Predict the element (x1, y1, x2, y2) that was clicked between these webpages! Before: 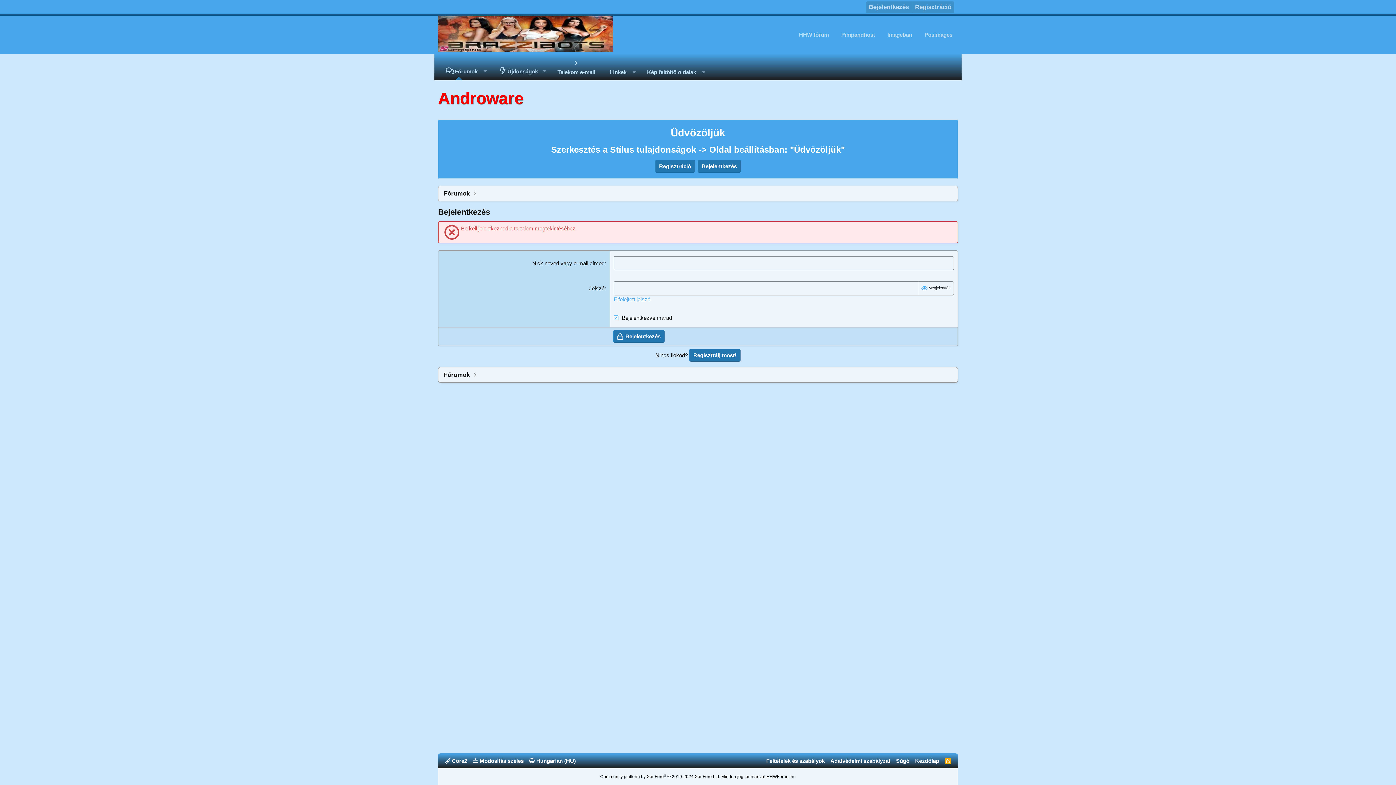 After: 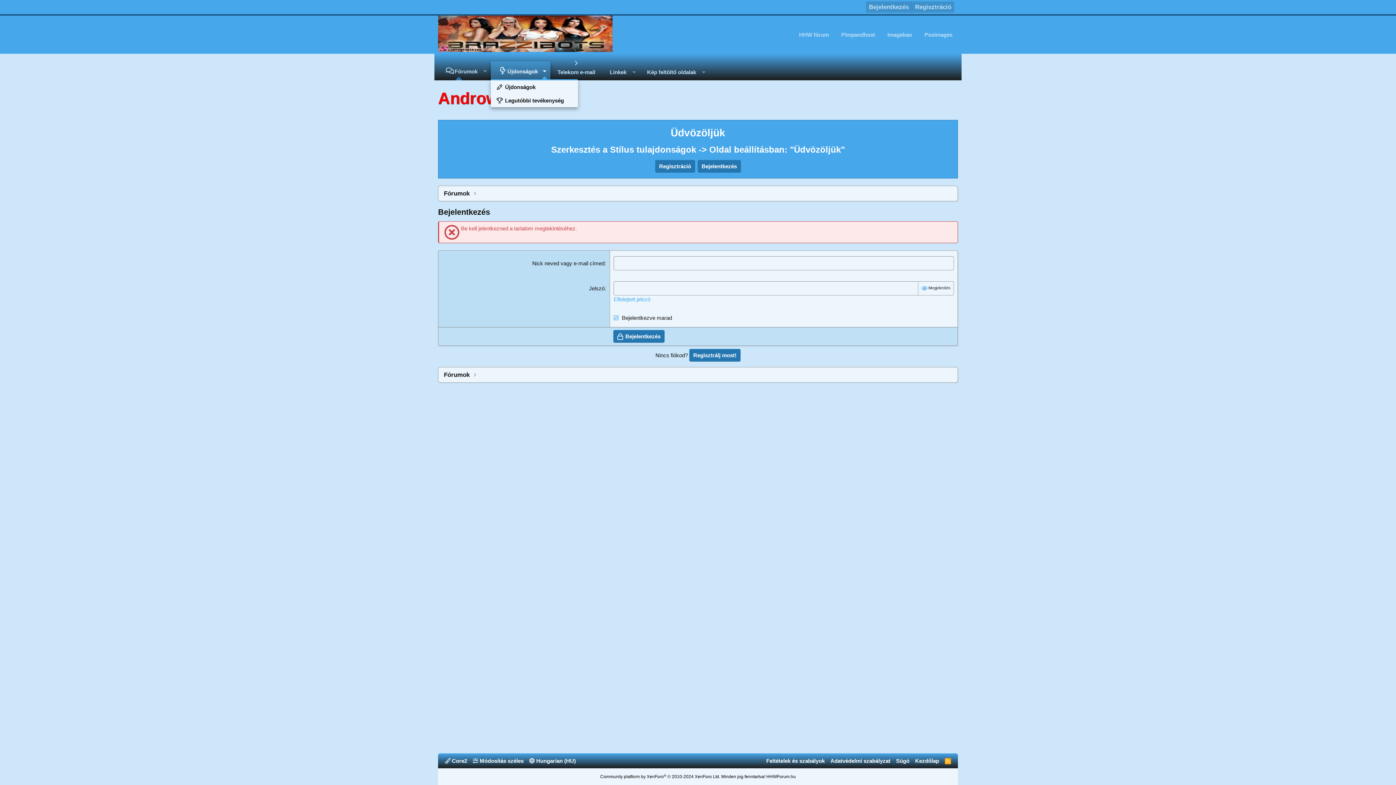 Action: label: Kibontva bbox: (538, 62, 550, 79)